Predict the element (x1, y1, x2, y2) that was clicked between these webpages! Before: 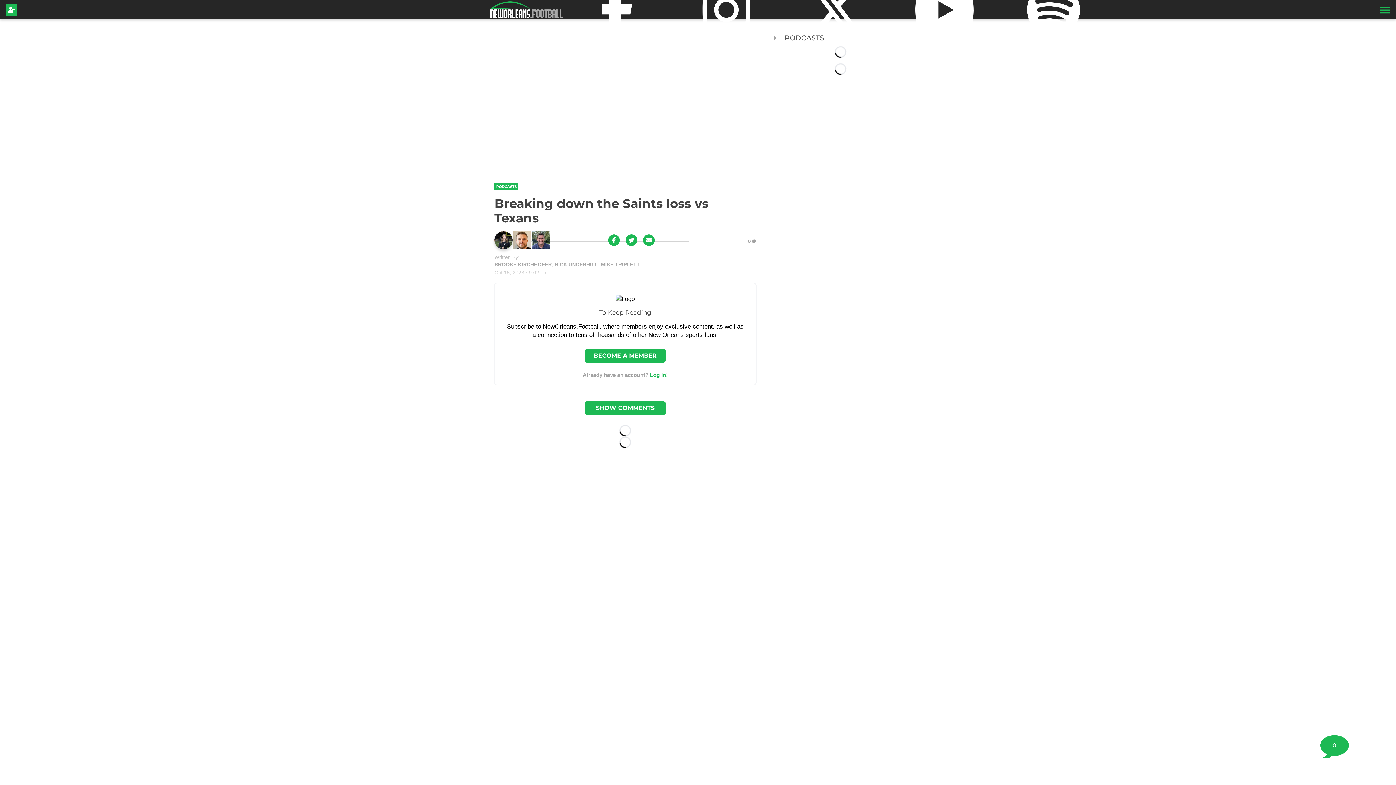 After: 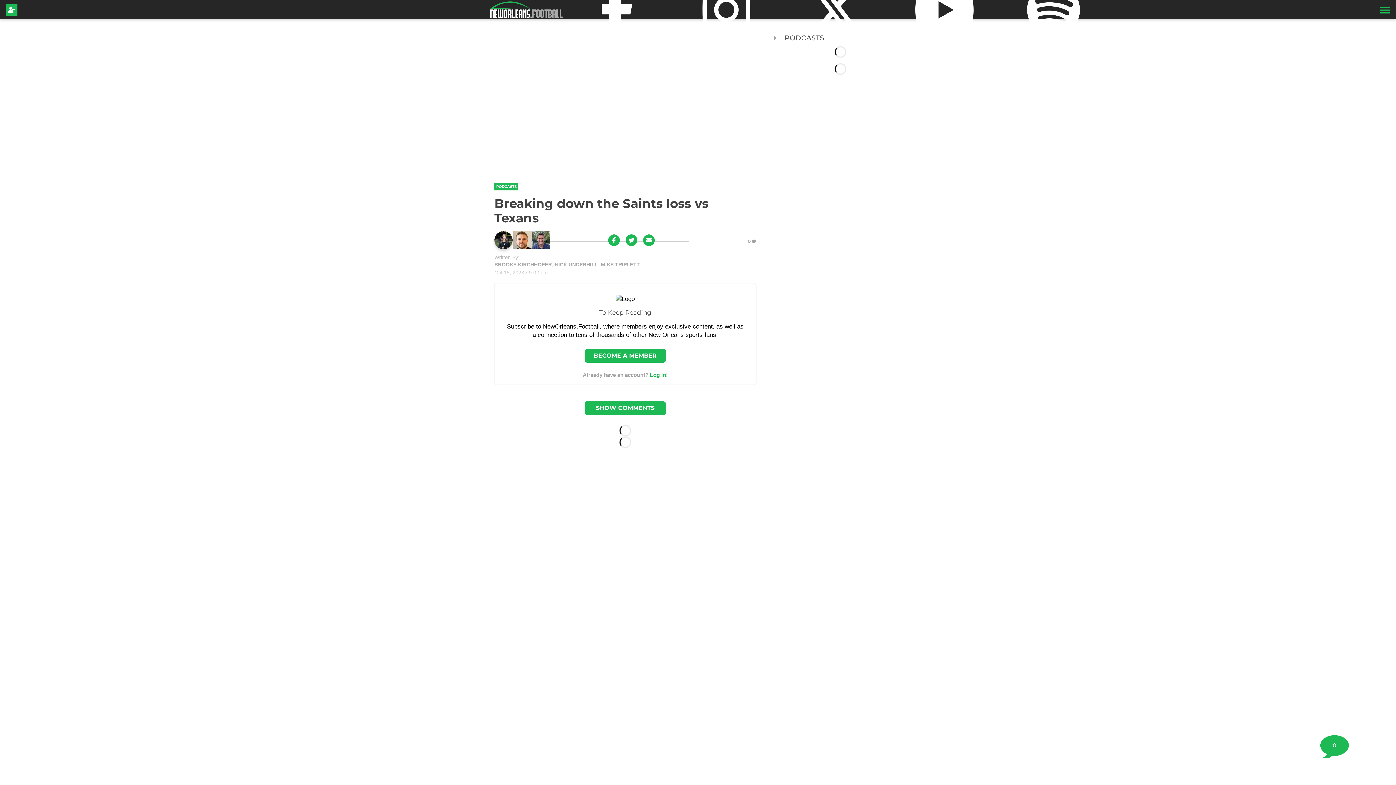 Action: bbox: (1378, 3, 1390, 16) label: toggle menu